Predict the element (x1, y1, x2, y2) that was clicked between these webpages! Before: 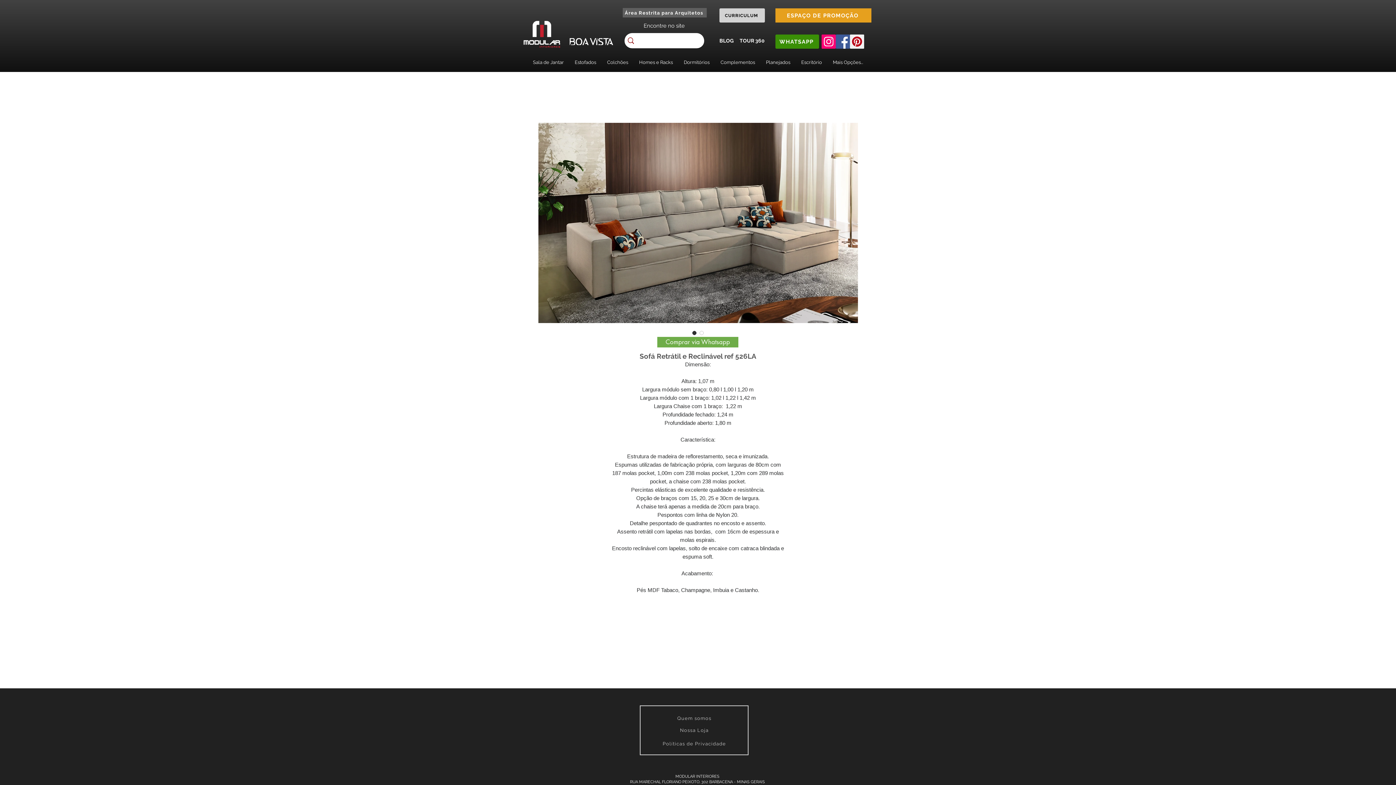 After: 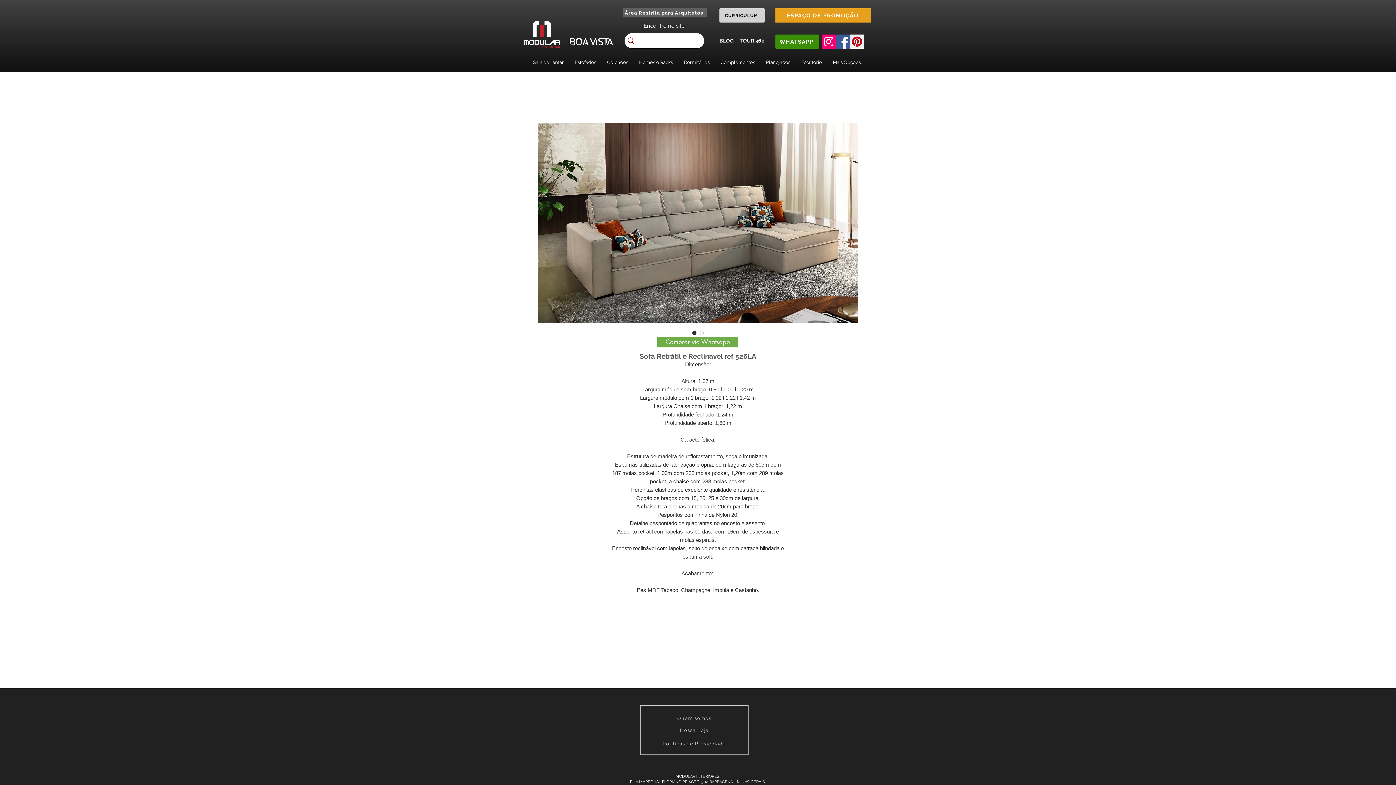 Action: bbox: (690, 329, 698, 336) label: Image selector: Sofá Retrátil e Reclinável ref 526LA